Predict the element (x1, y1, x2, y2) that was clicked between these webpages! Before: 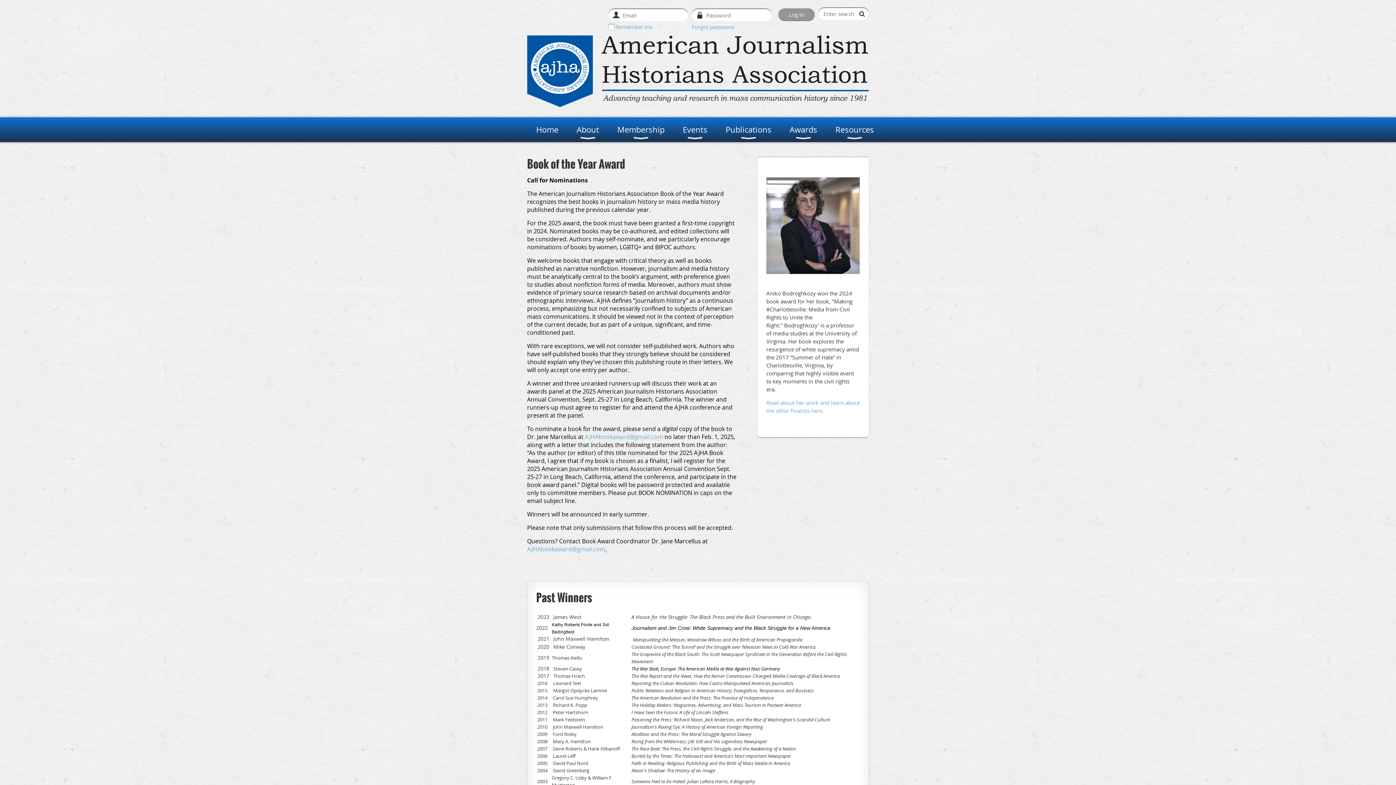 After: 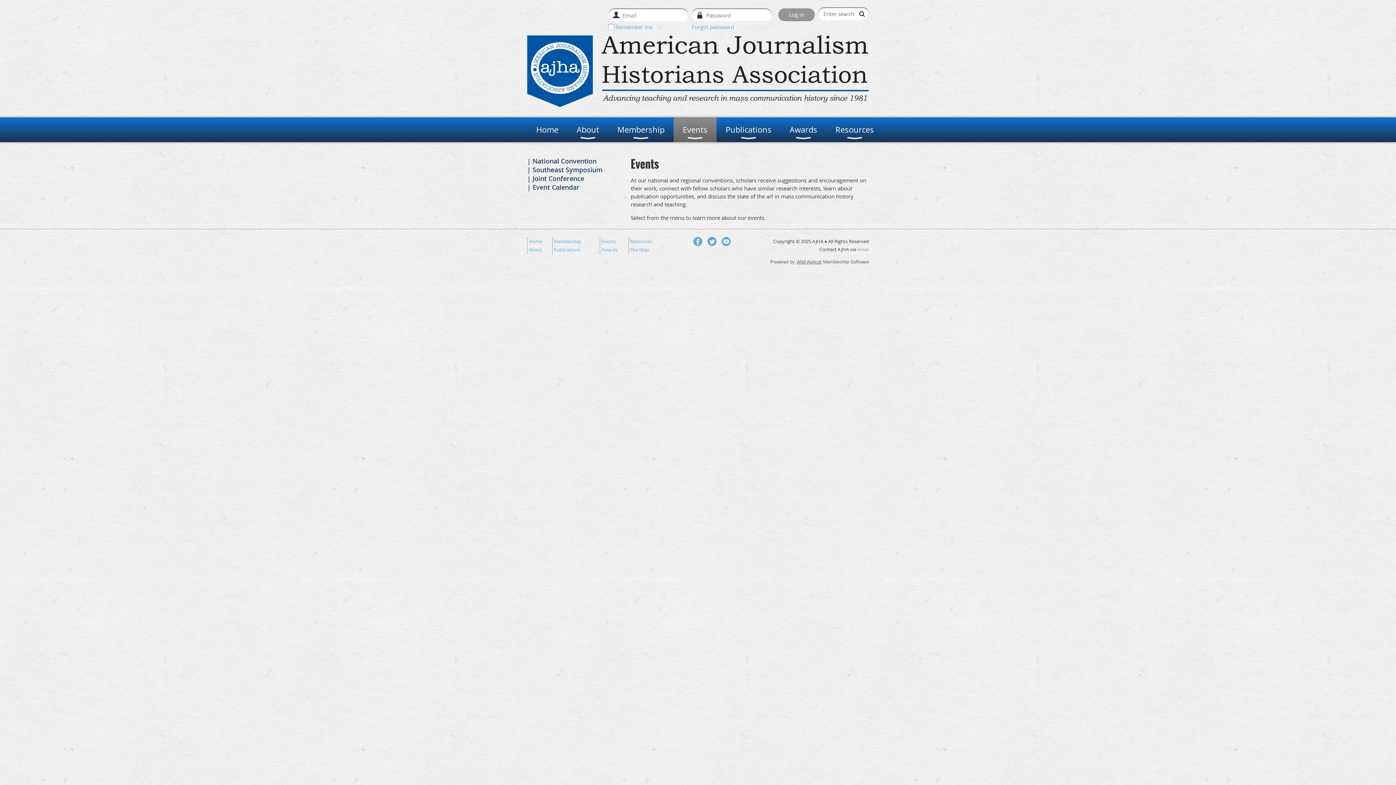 Action: bbox: (673, 117, 716, 142) label: Events